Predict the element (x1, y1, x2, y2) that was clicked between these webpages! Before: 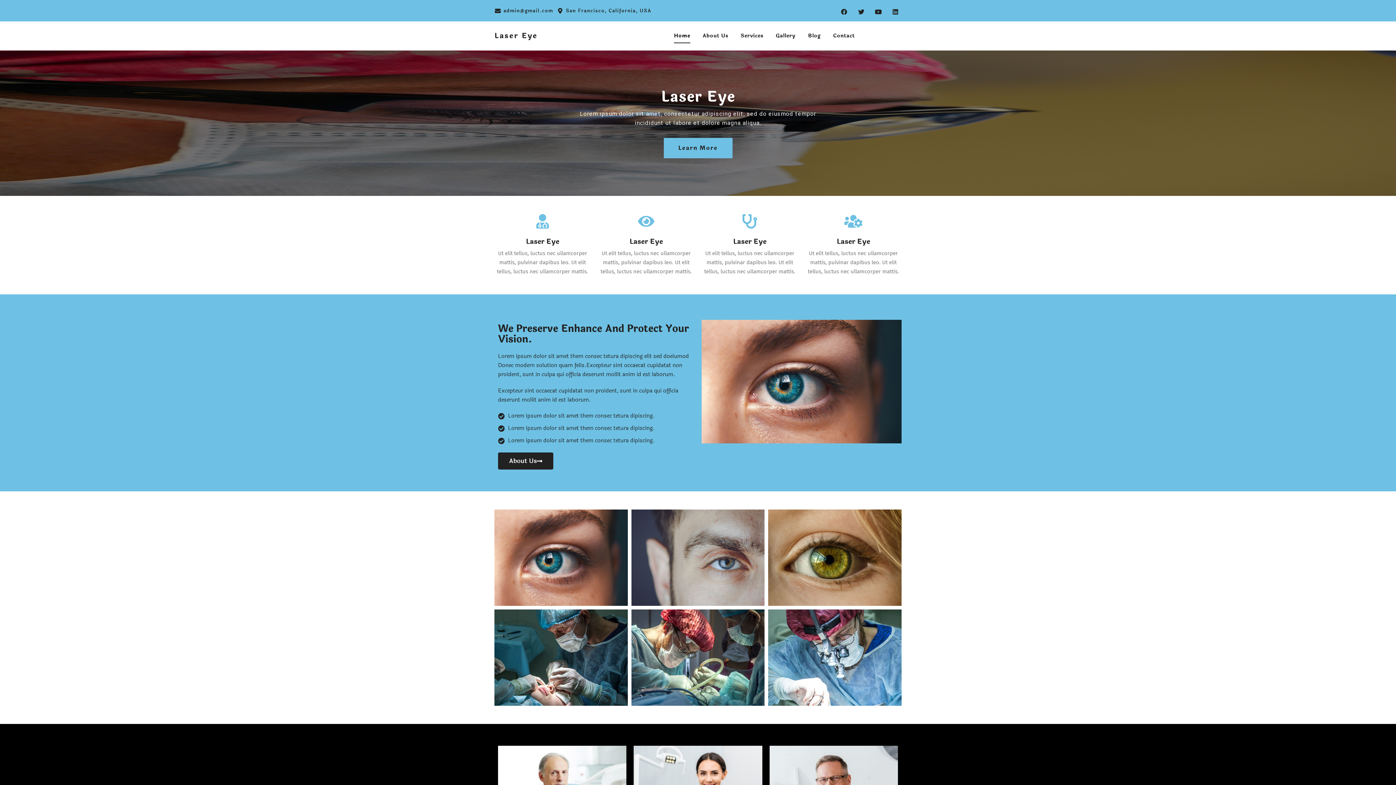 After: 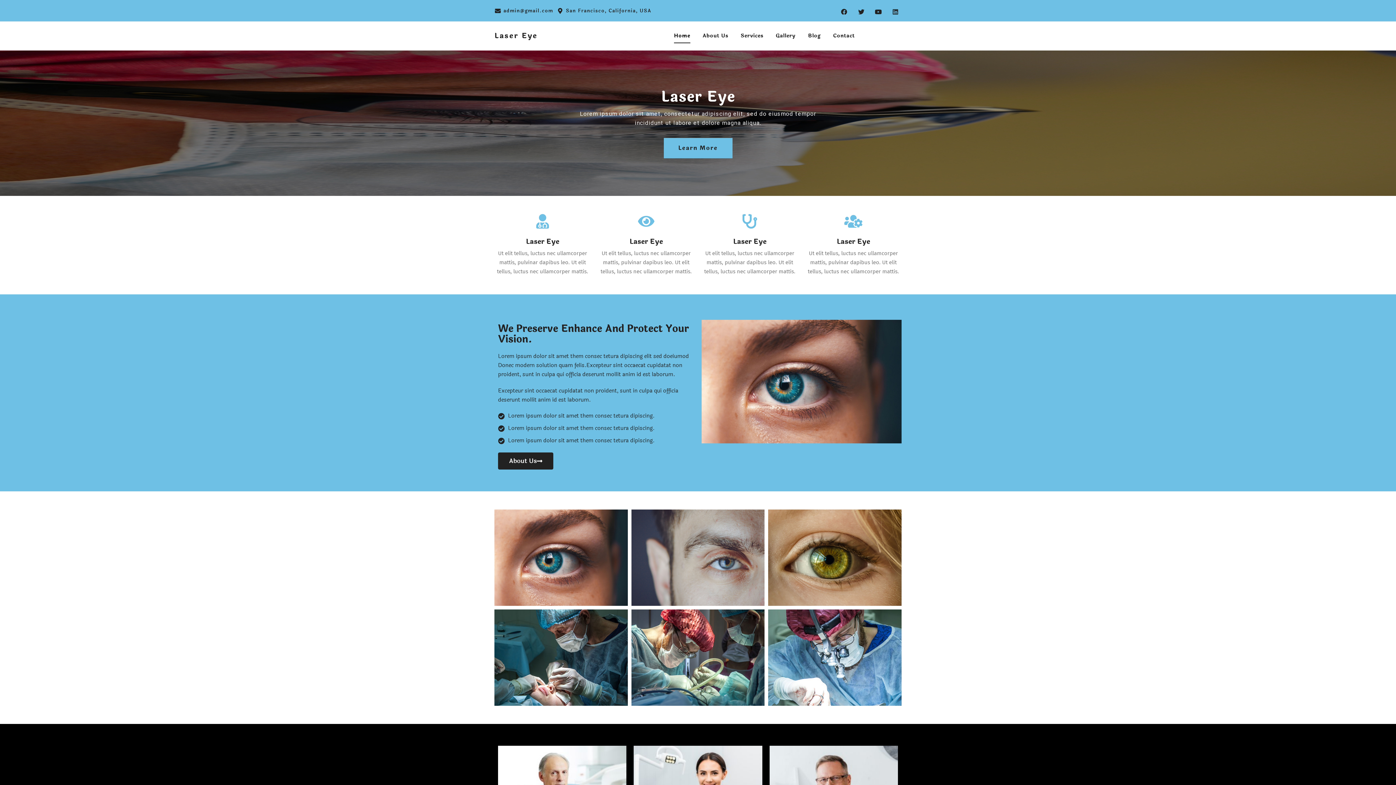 Action: bbox: (889, 5, 901, 17) label: Linkedin